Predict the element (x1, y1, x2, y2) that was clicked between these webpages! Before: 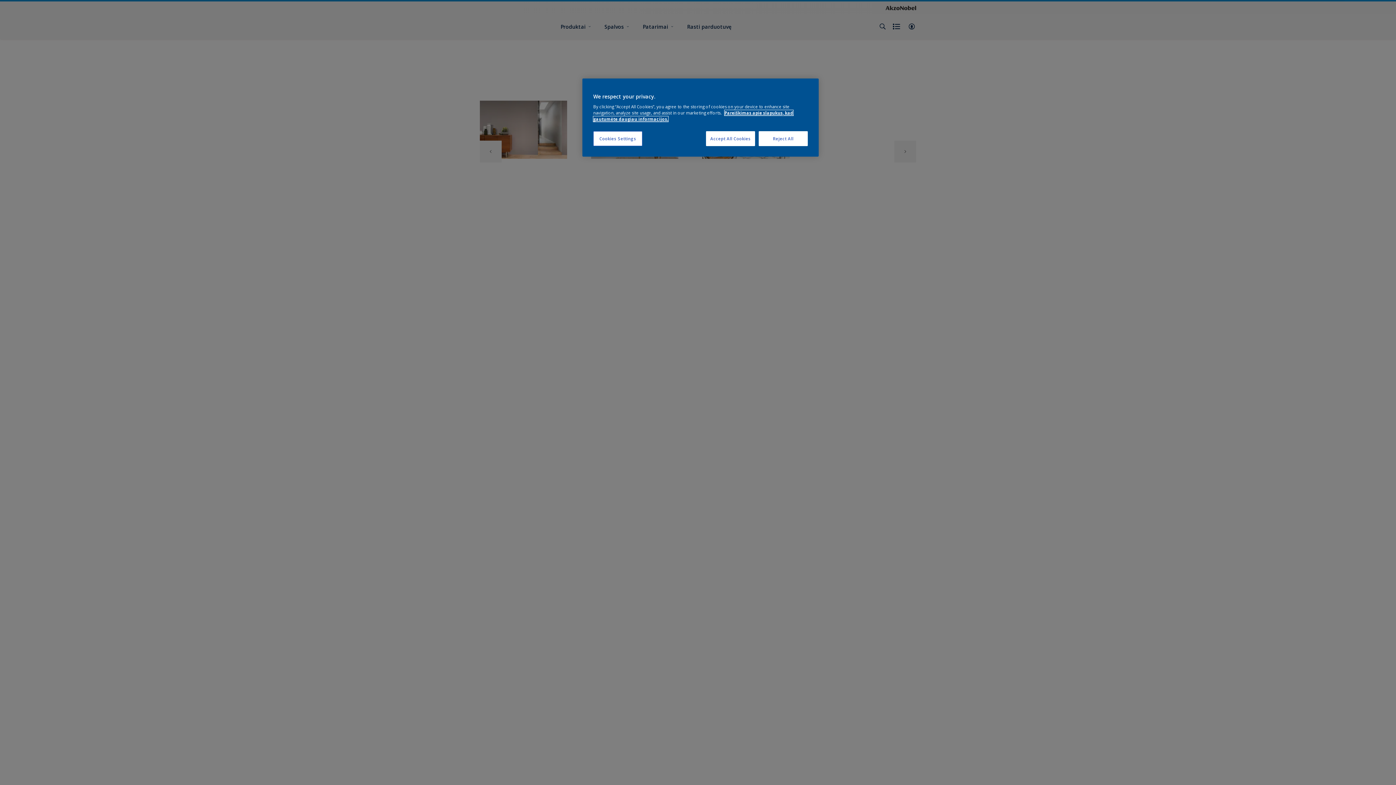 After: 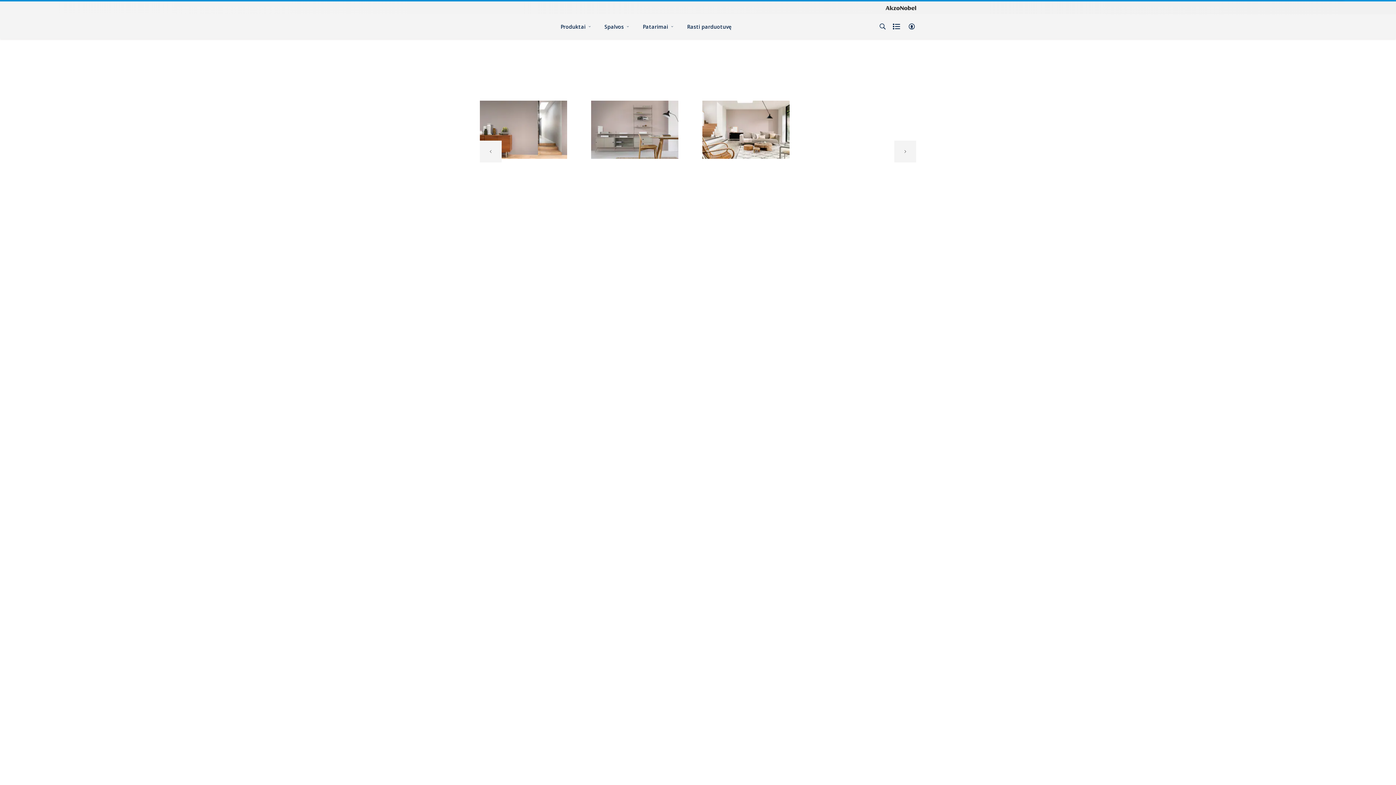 Action: bbox: (706, 131, 755, 146) label: Accept All Cookies